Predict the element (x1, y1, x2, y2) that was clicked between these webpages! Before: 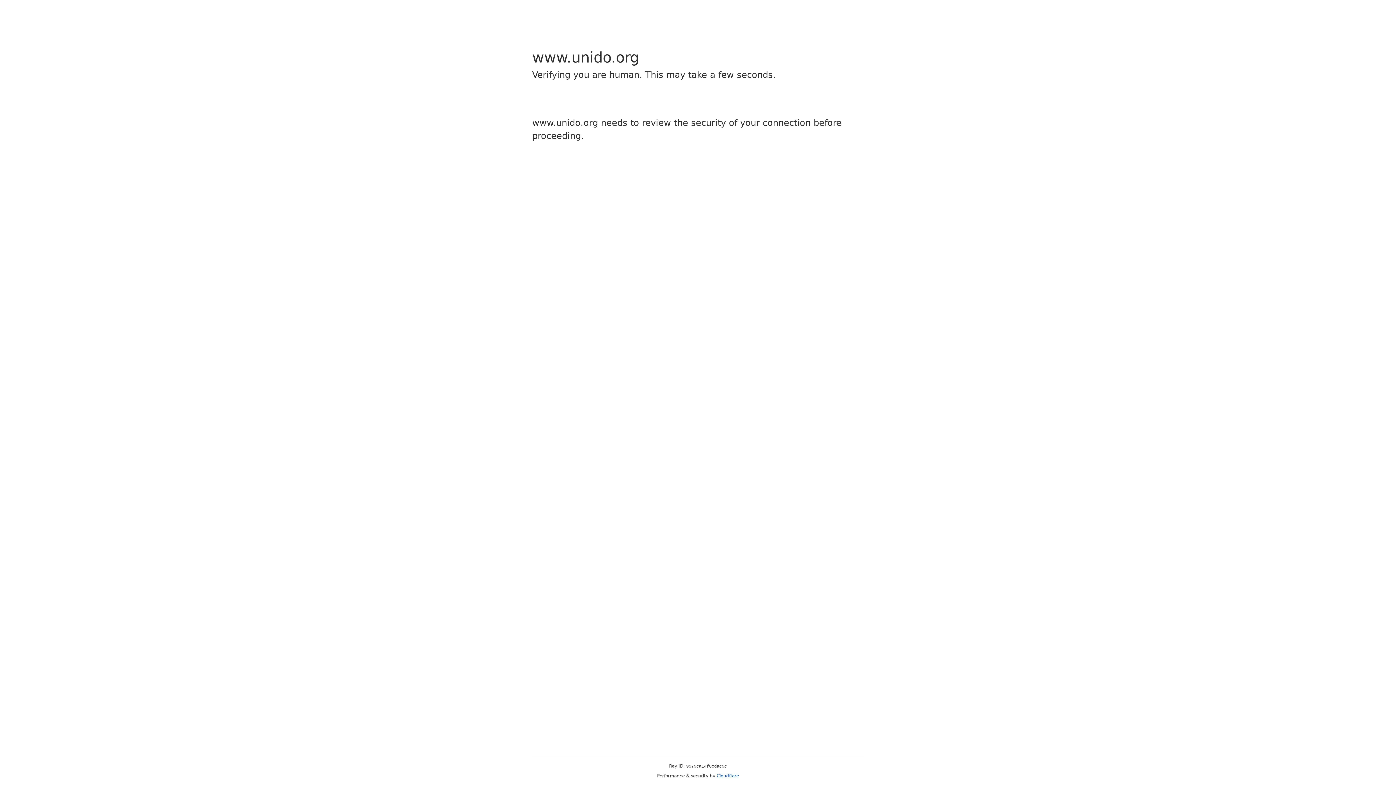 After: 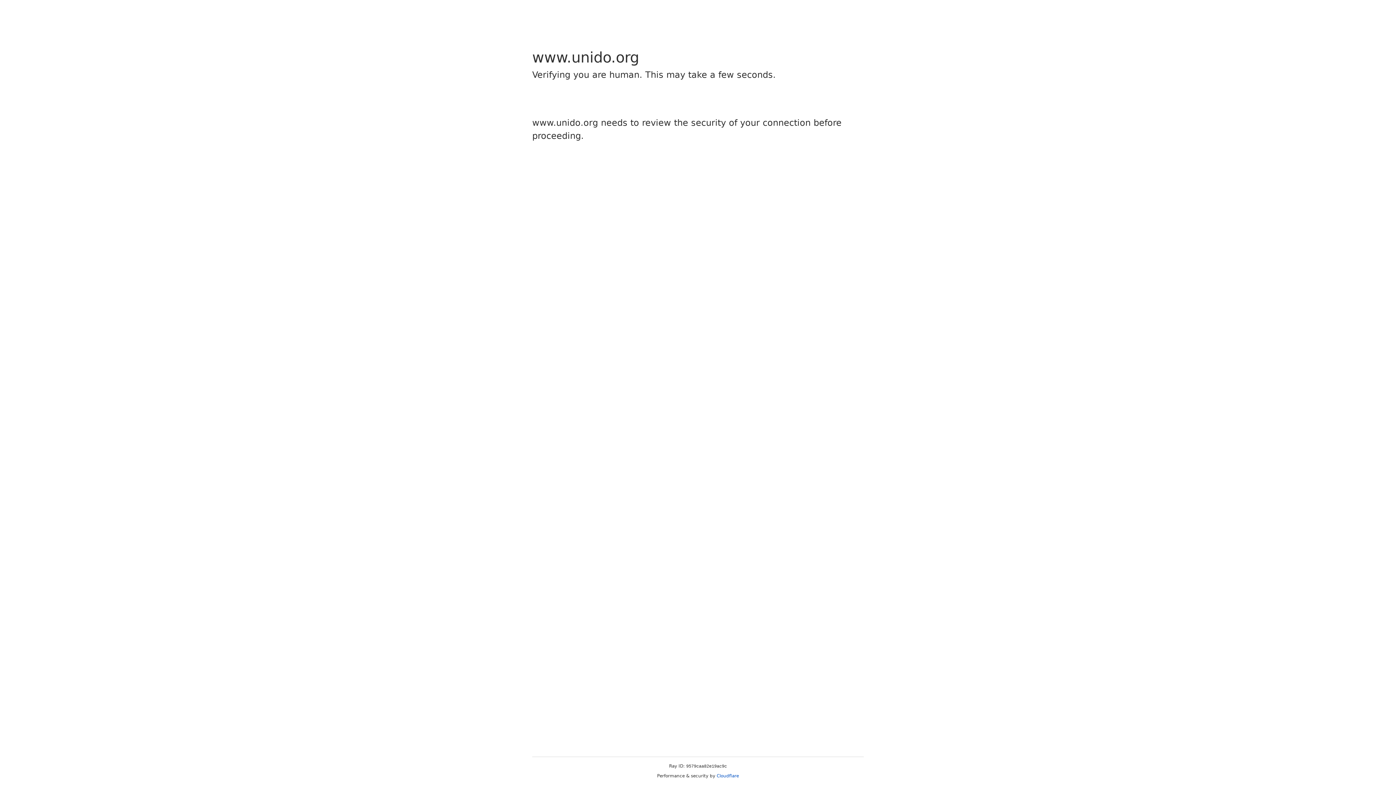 Action: label: Cloudflare bbox: (716, 773, 739, 778)